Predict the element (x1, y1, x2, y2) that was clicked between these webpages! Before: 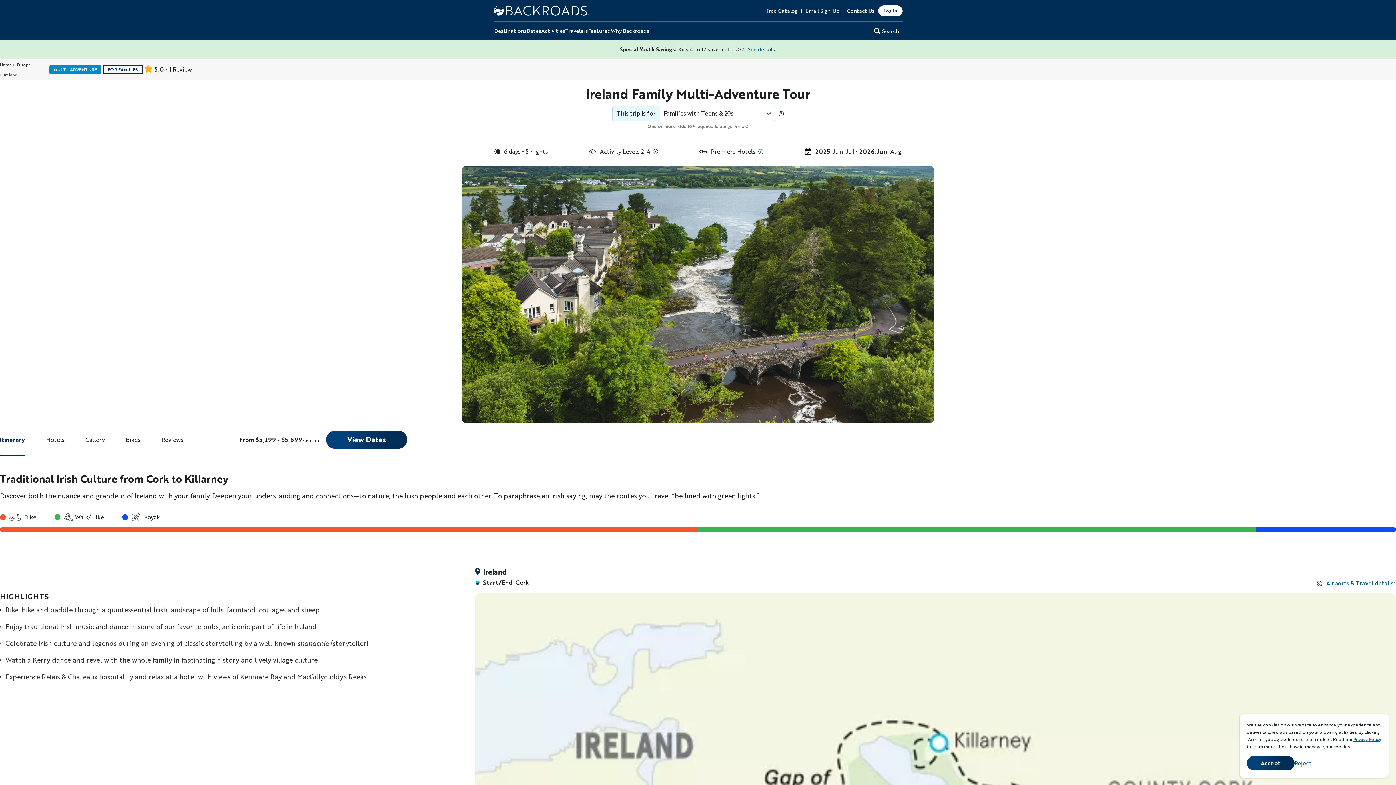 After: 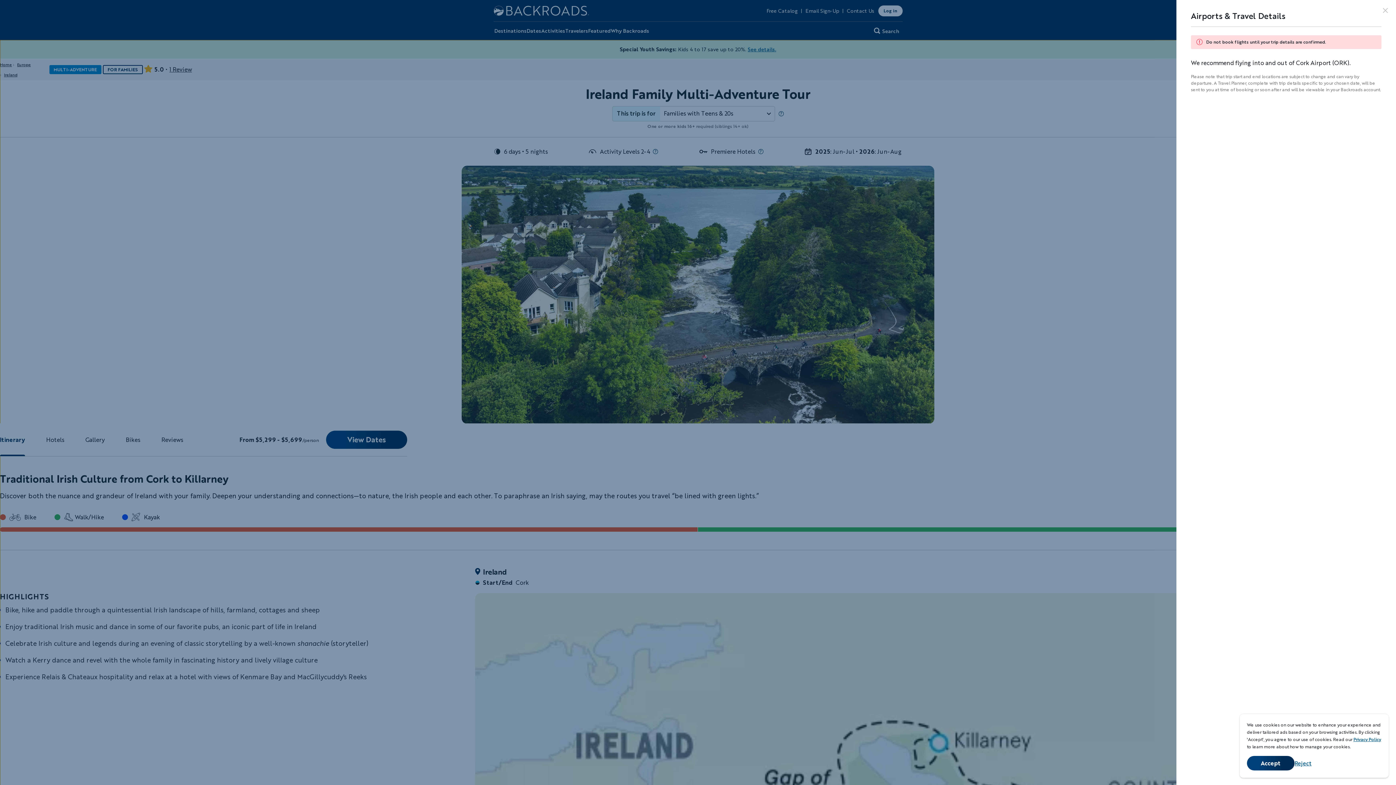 Action: bbox: (1326, 579, 1393, 588) label: Airports & Travel details